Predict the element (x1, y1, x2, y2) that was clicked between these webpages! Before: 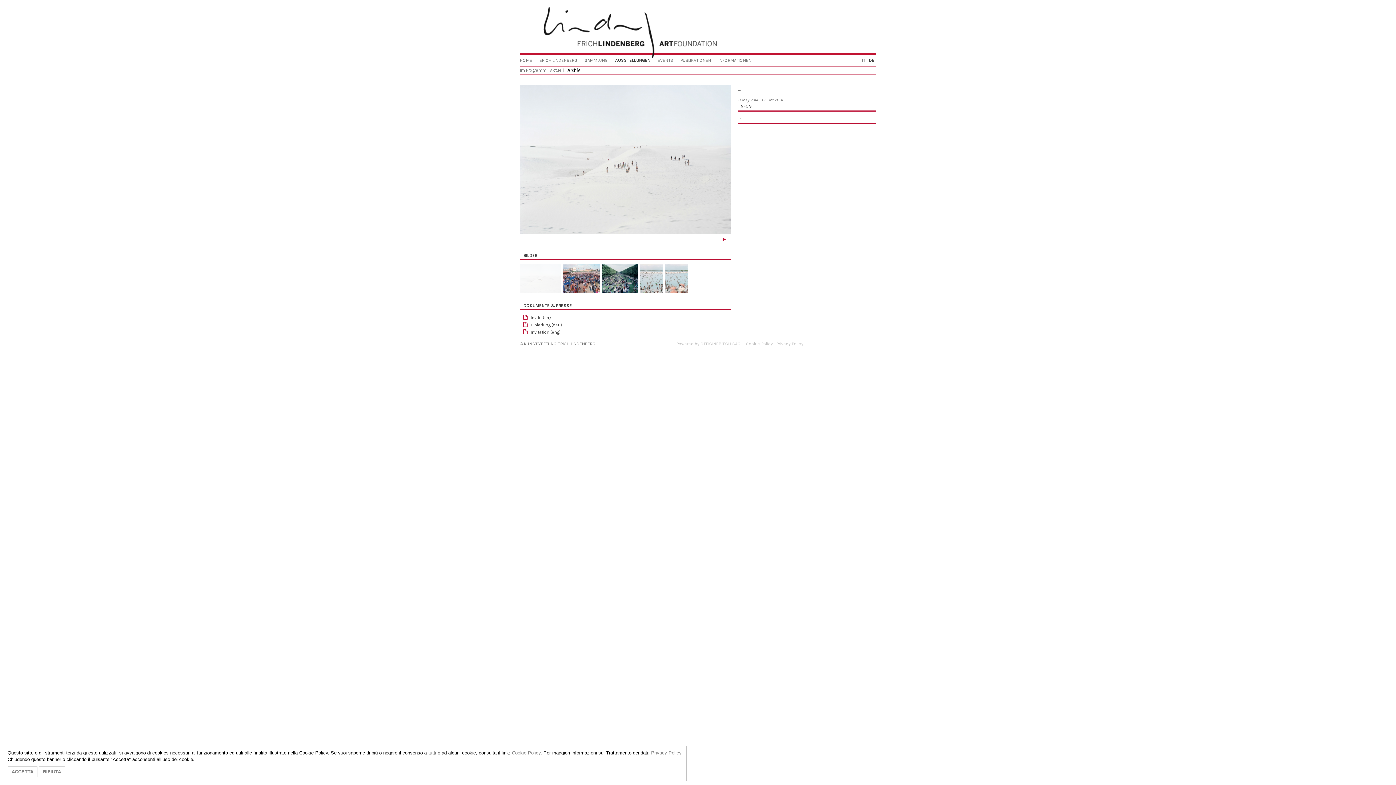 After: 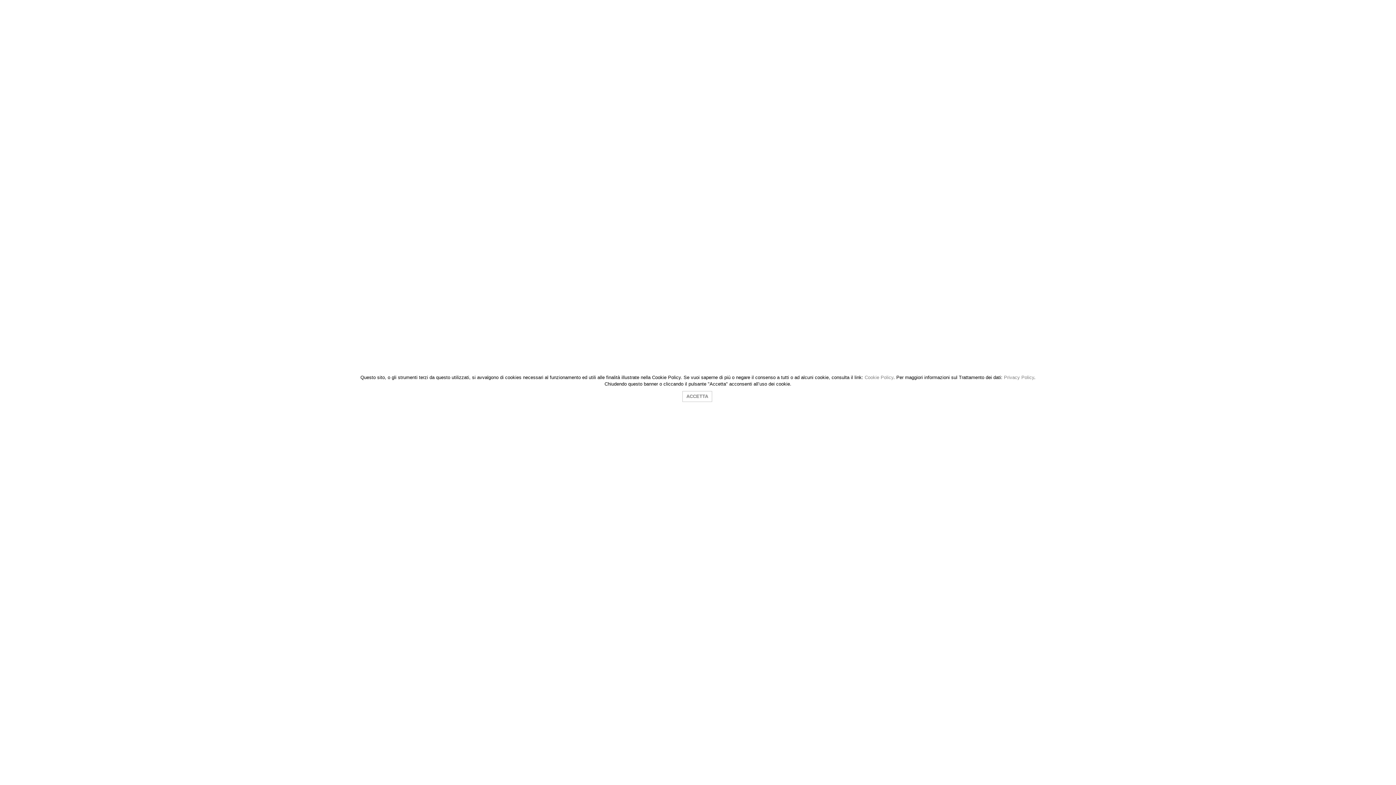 Action: label: RIFIUTA bbox: (38, 766, 65, 777)